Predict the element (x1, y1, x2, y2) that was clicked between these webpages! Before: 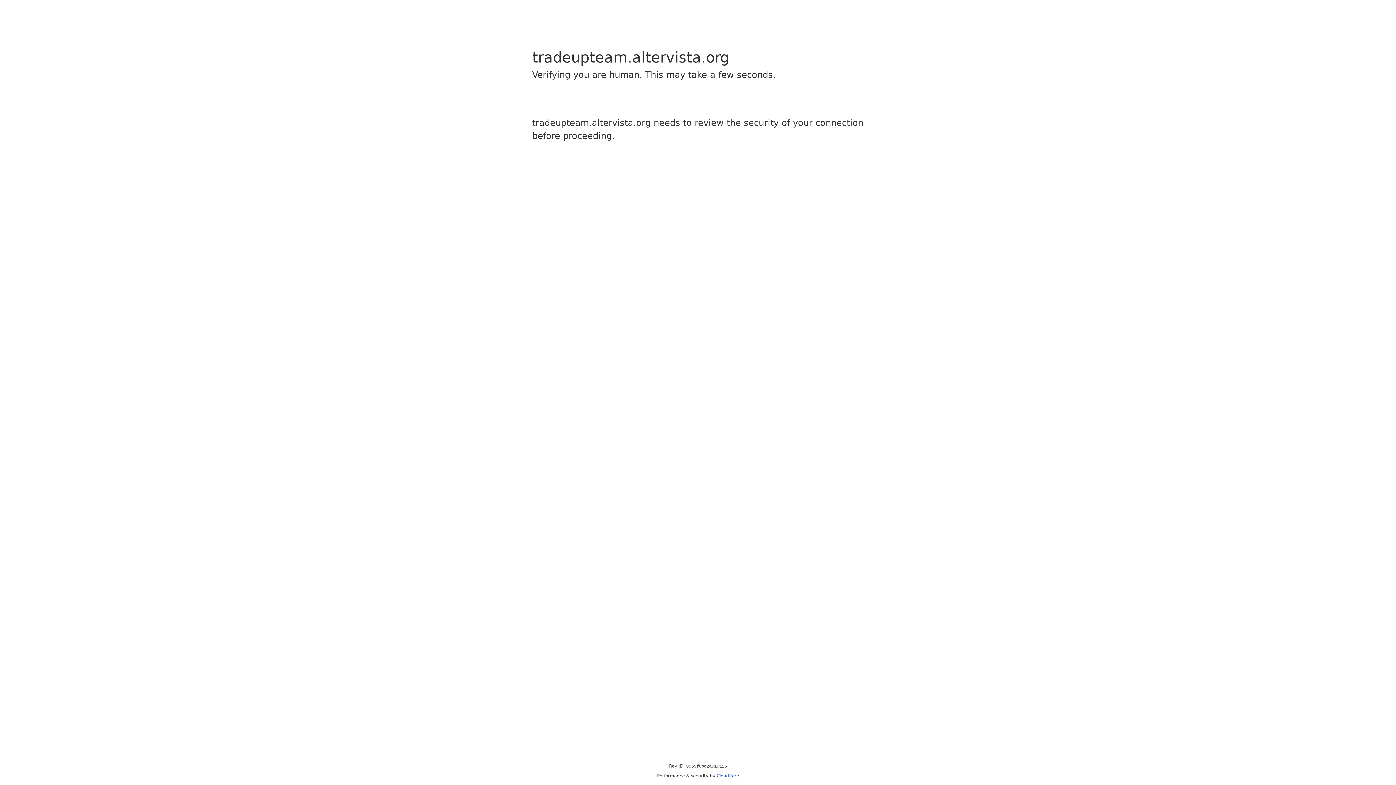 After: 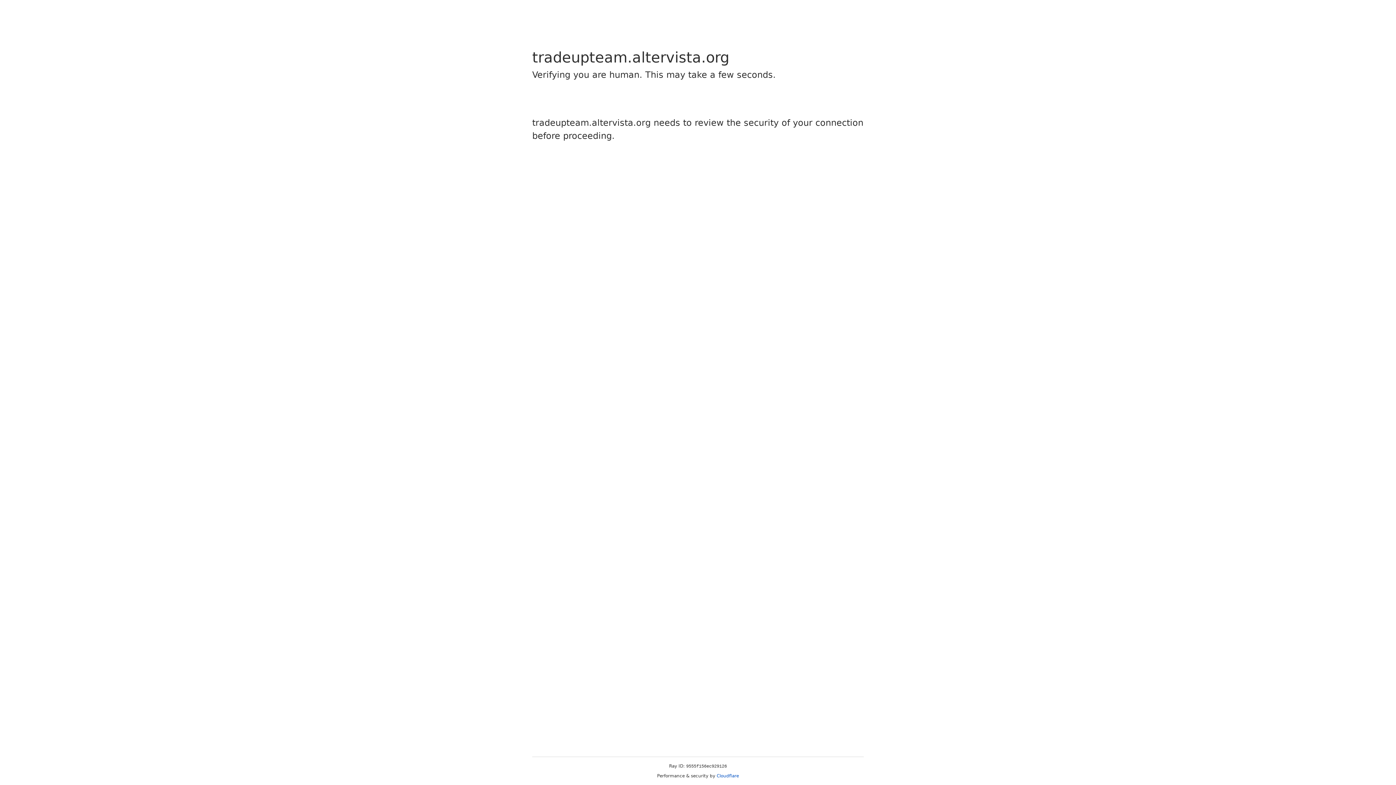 Action: bbox: (716, 773, 739, 778) label: Cloudflare